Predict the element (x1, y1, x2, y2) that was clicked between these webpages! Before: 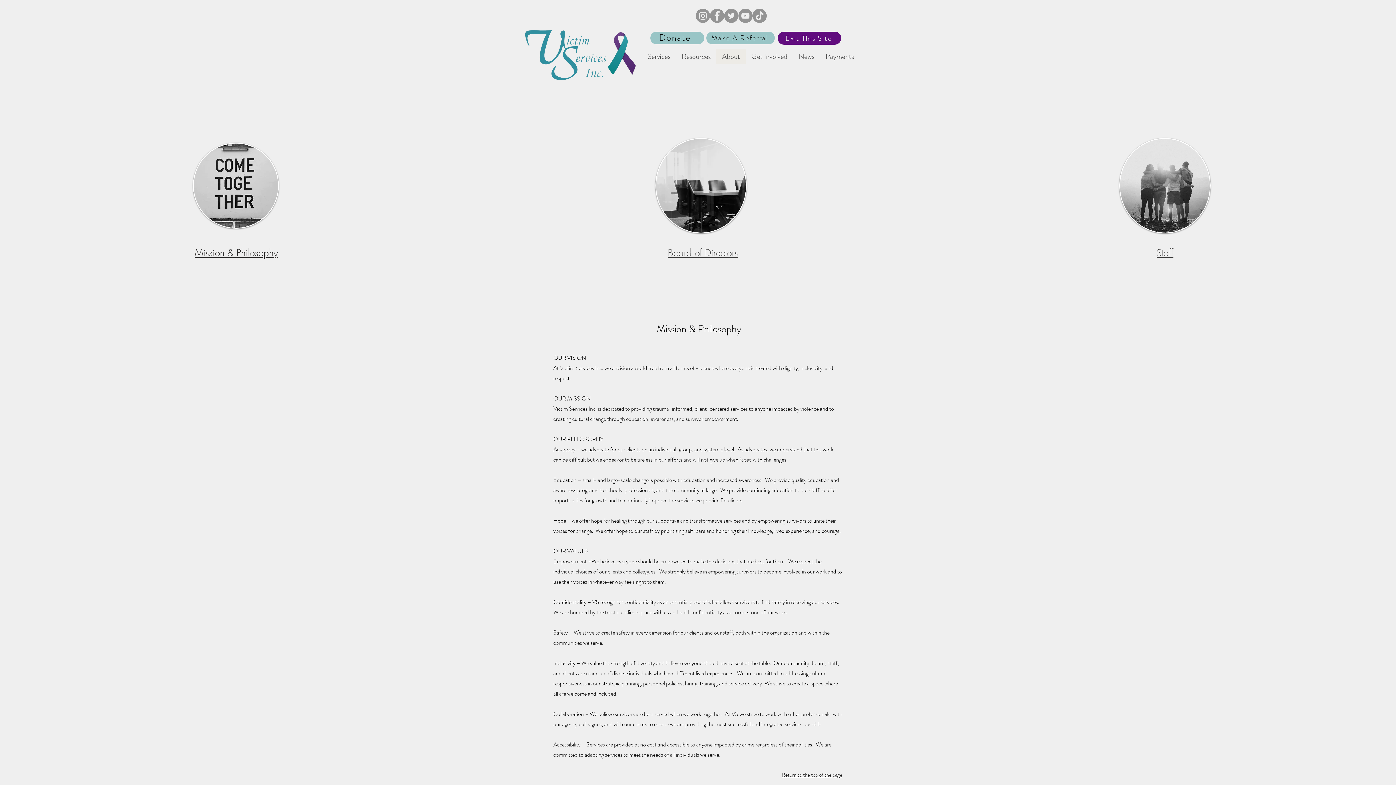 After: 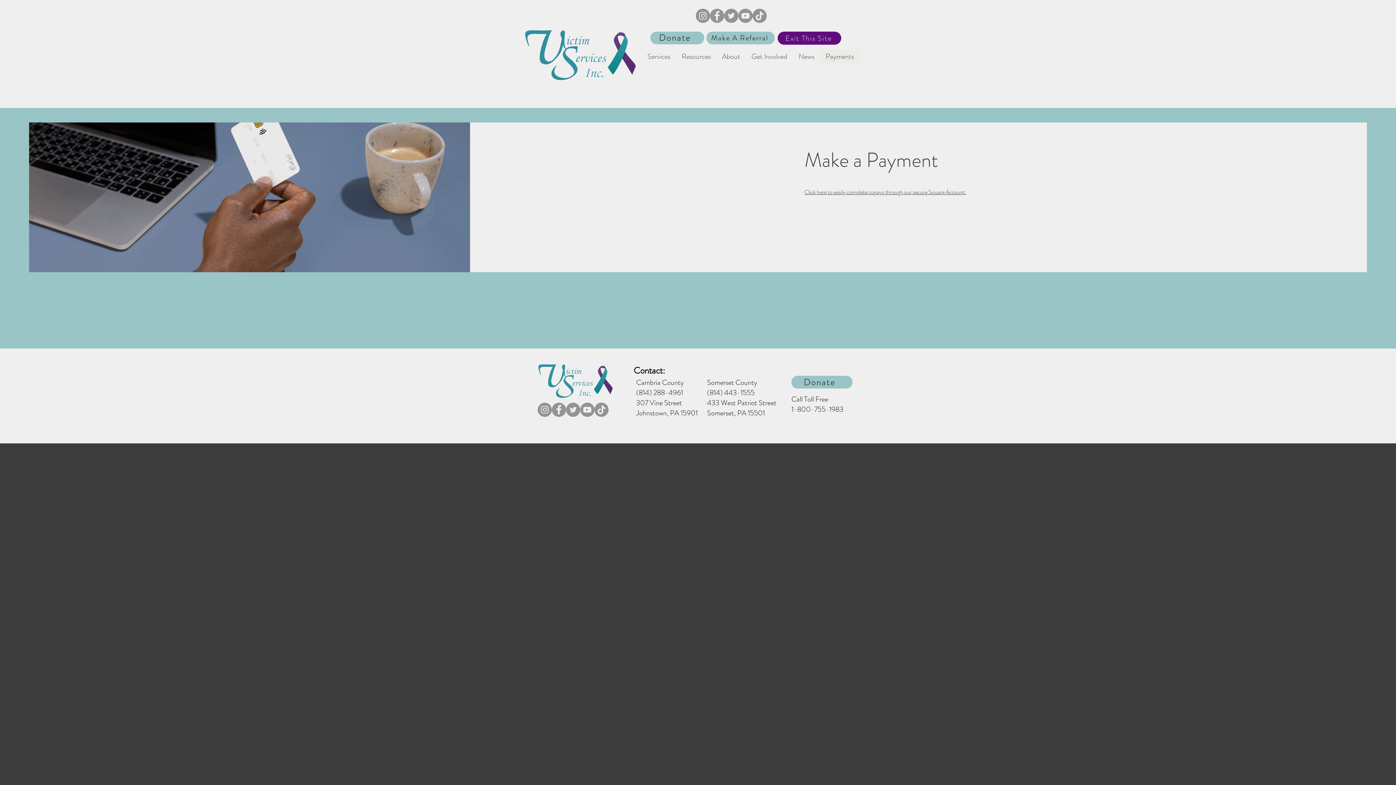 Action: bbox: (820, 49, 859, 63) label: Payments